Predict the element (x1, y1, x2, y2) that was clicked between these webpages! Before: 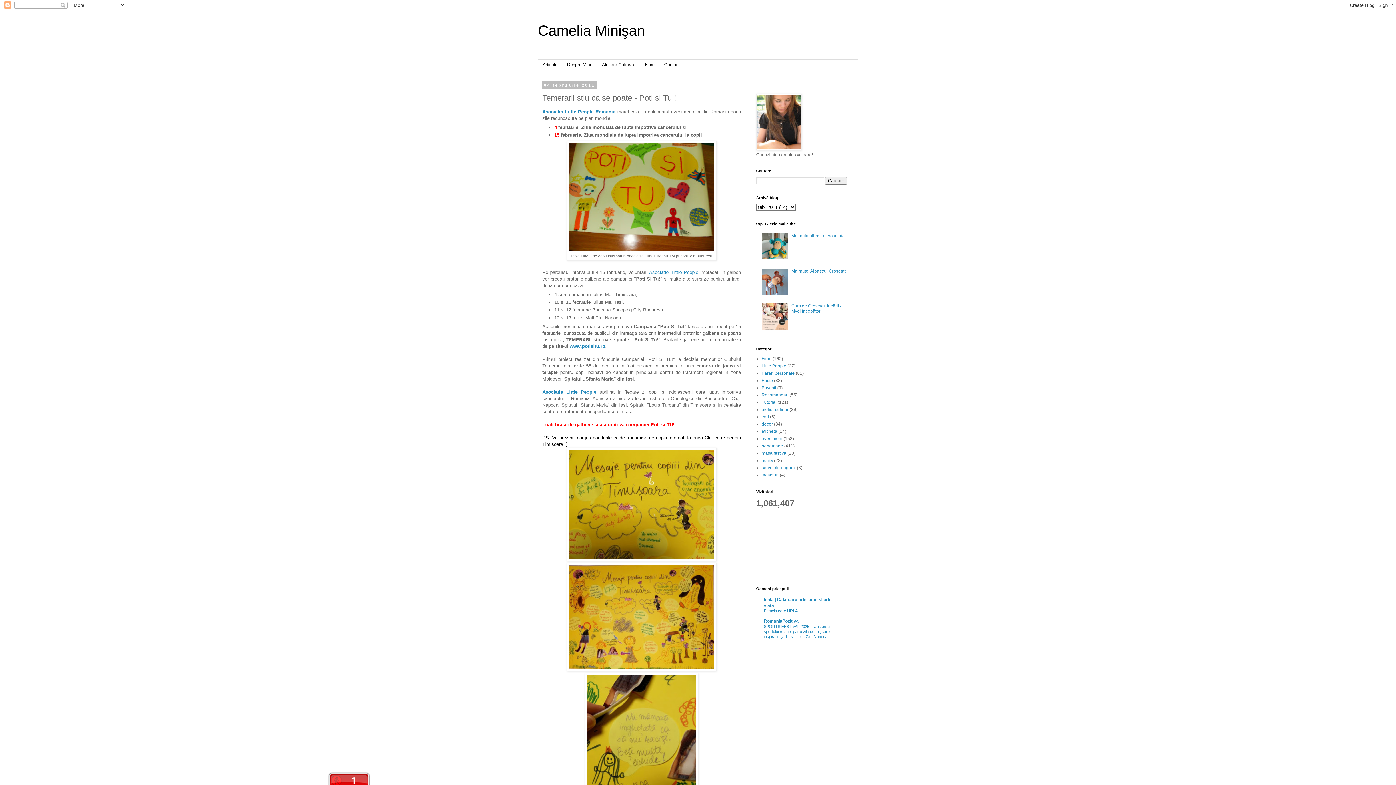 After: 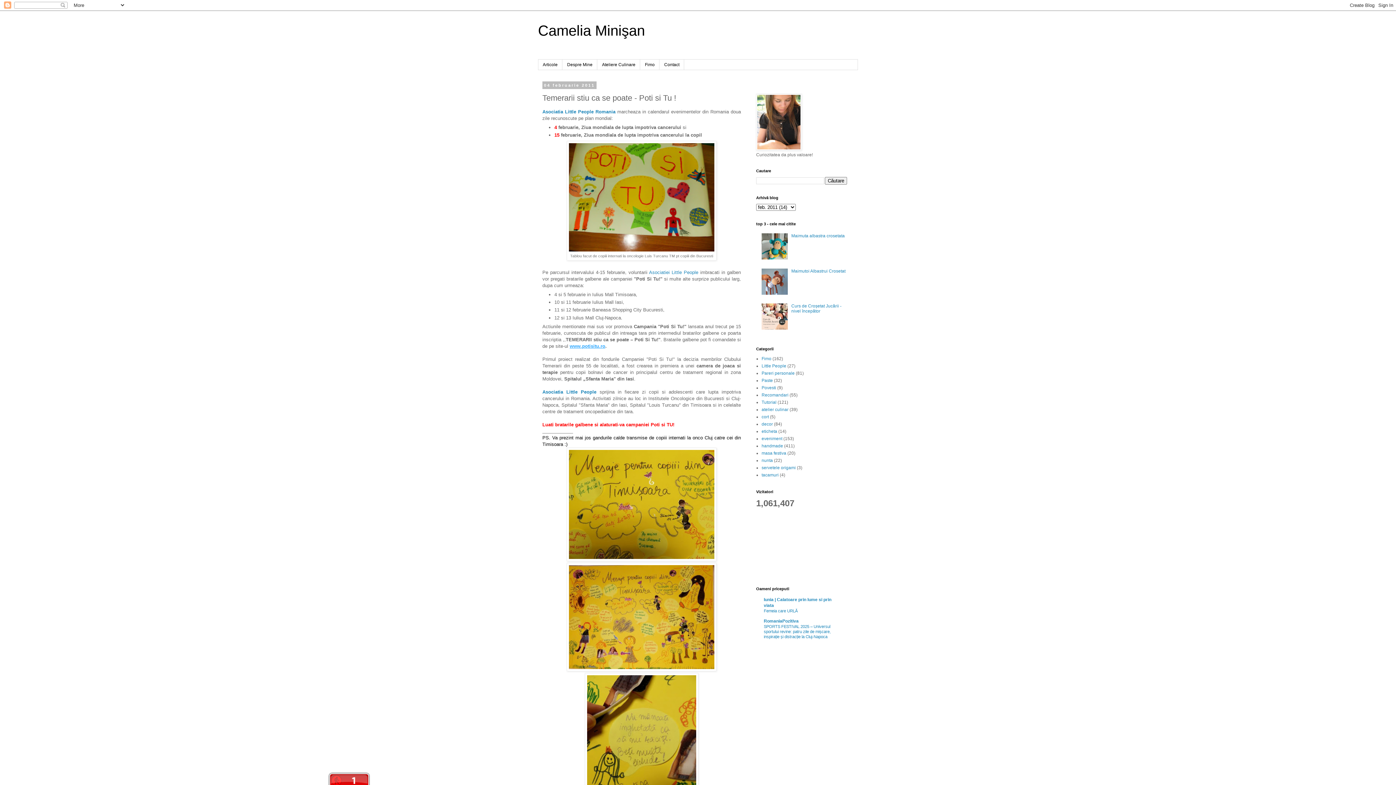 Action: bbox: (569, 343, 605, 349) label: www.potisitu.ro